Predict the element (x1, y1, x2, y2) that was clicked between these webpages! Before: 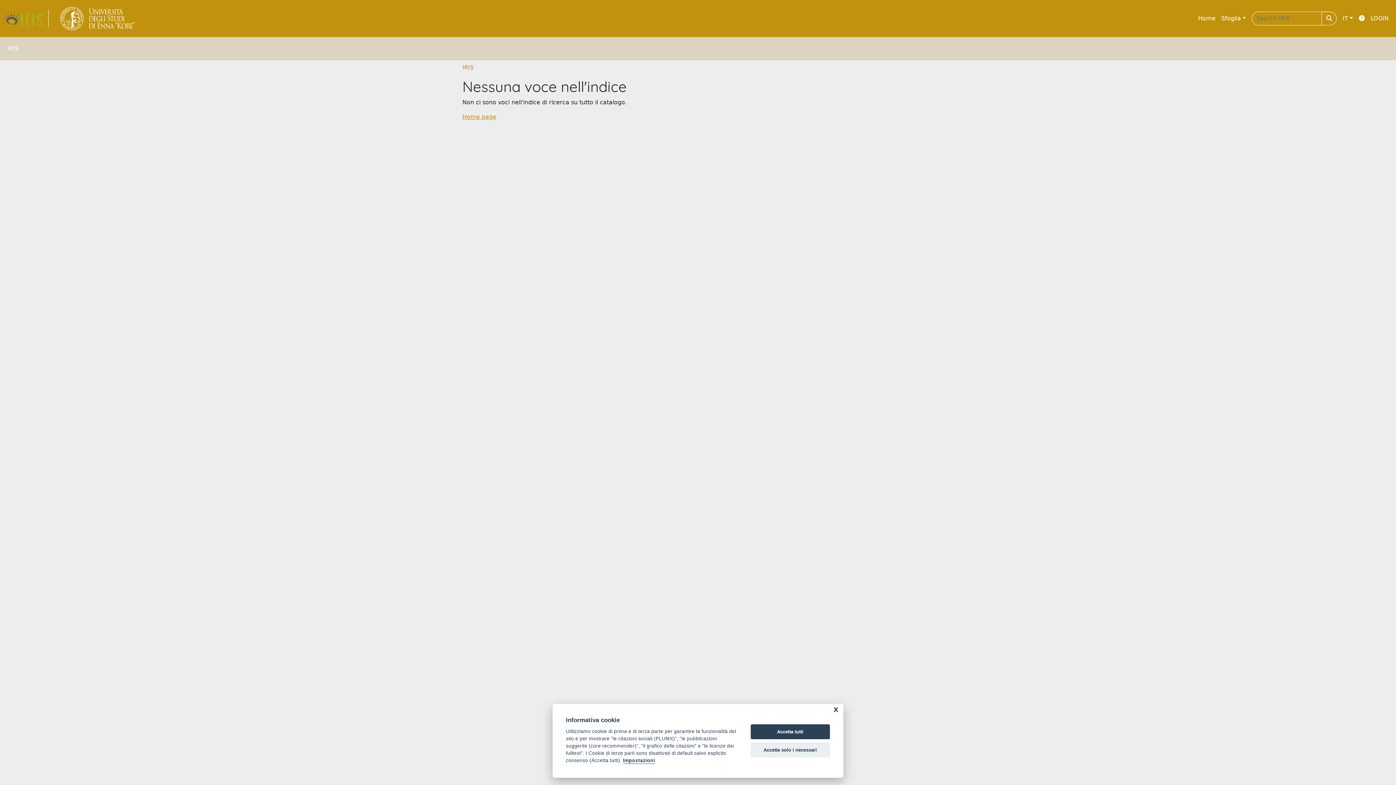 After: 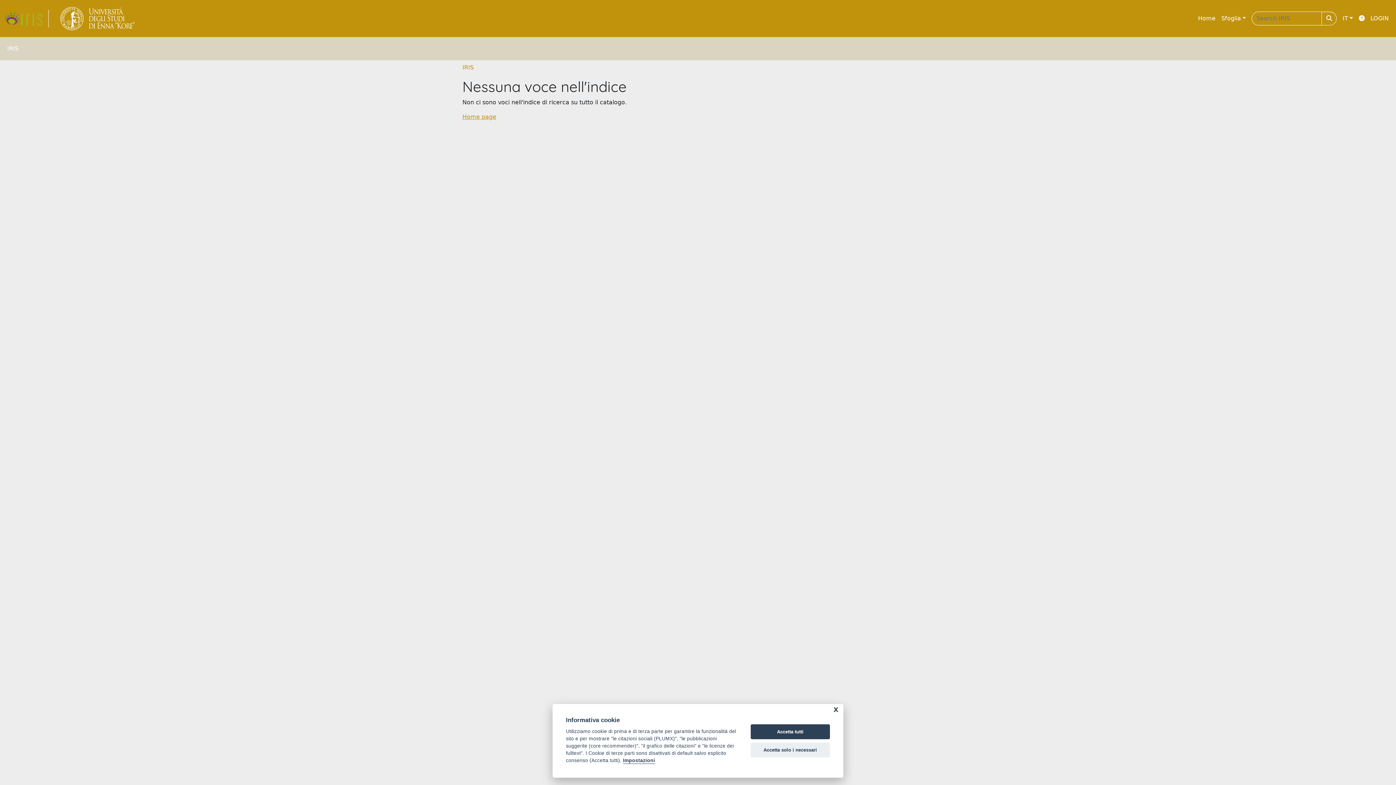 Action: label: link homepage università bbox: (54, 4, 141, 32)